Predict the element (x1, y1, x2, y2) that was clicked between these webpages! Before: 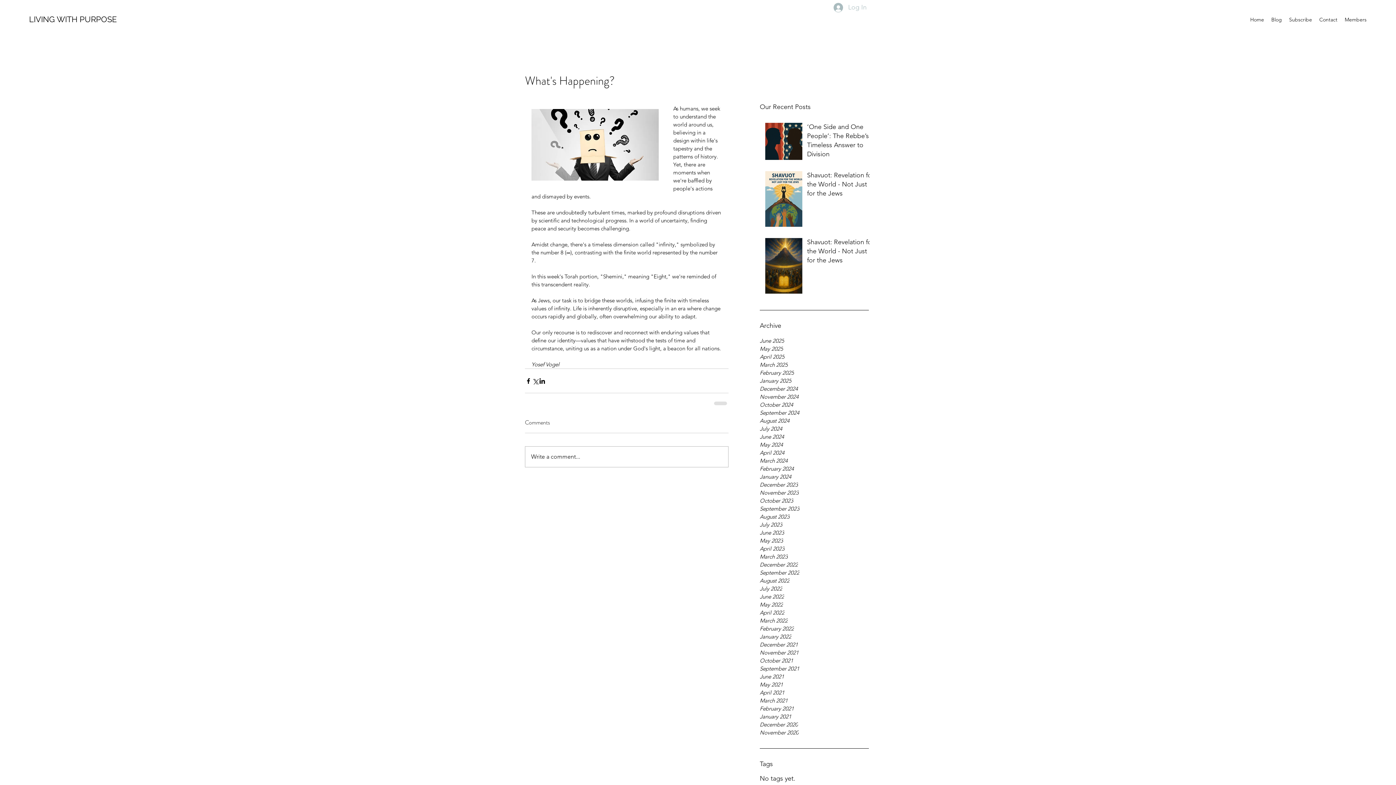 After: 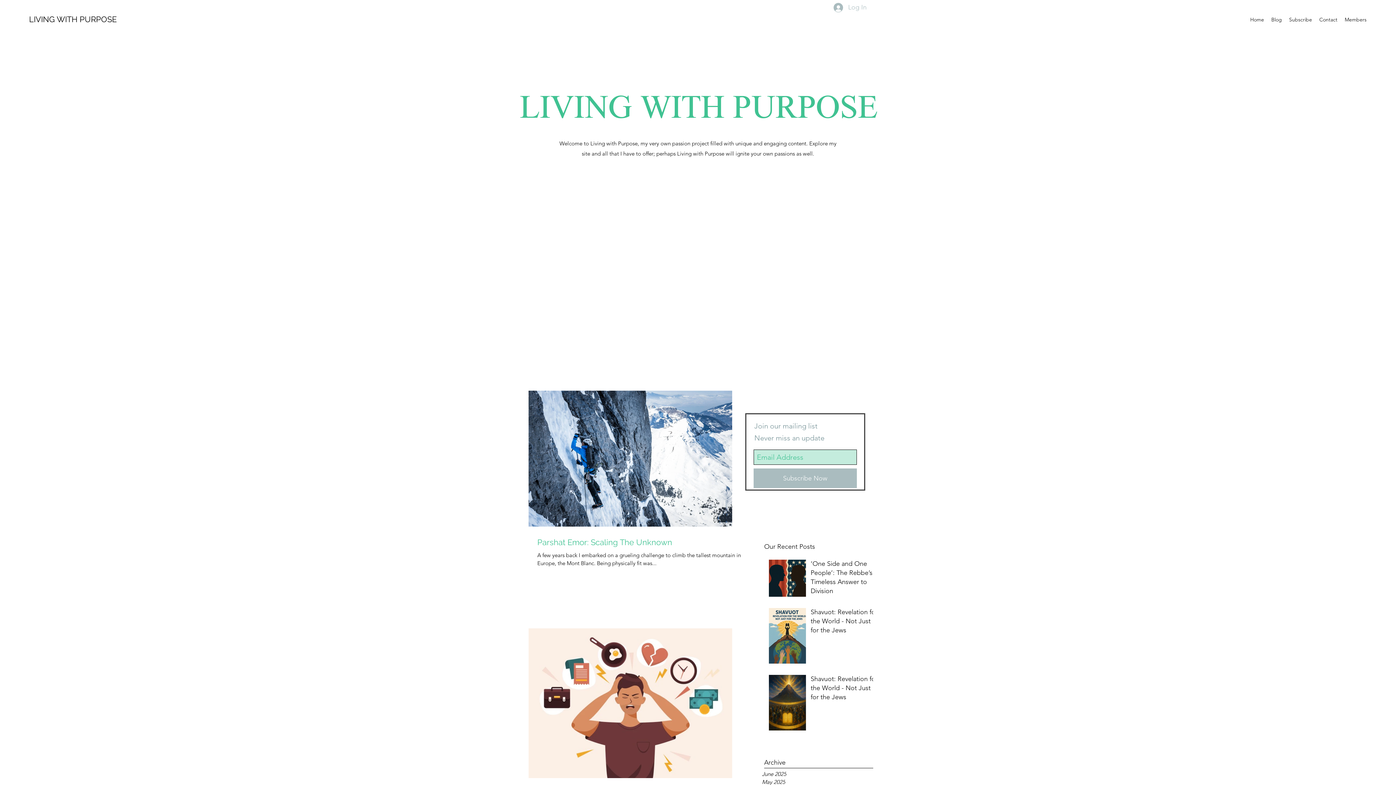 Action: bbox: (760, 689, 869, 697) label: April 2021